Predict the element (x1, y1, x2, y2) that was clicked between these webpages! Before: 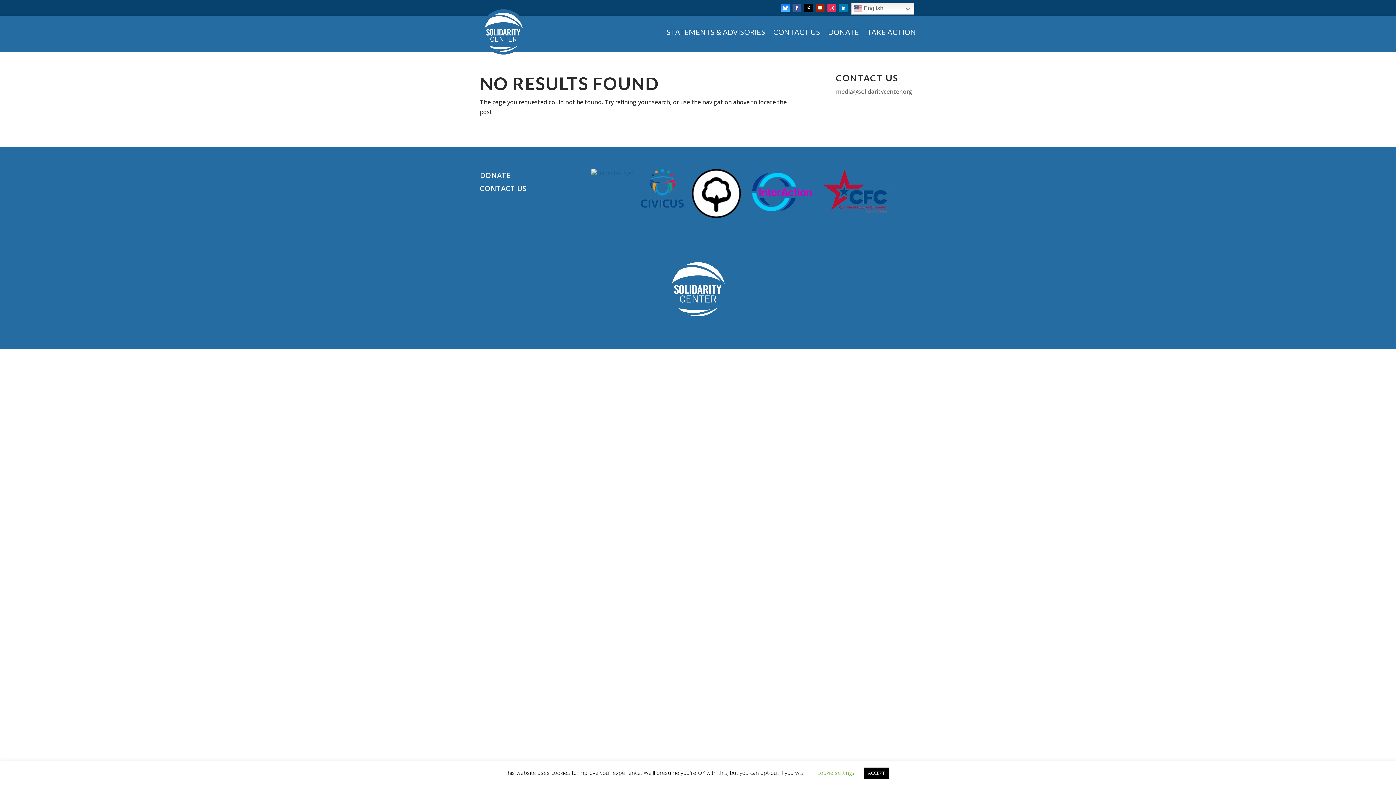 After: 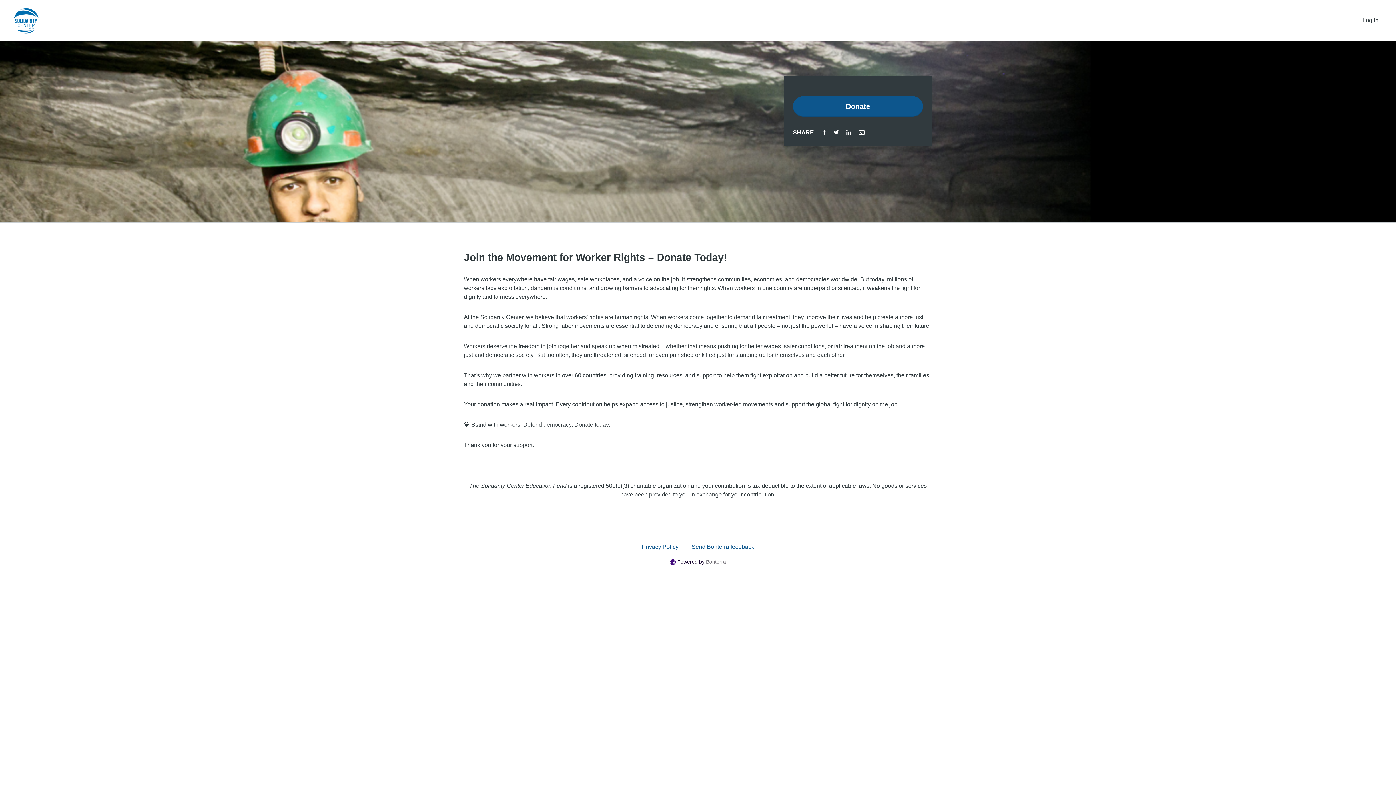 Action: label: DONATE bbox: (480, 172, 510, 182)